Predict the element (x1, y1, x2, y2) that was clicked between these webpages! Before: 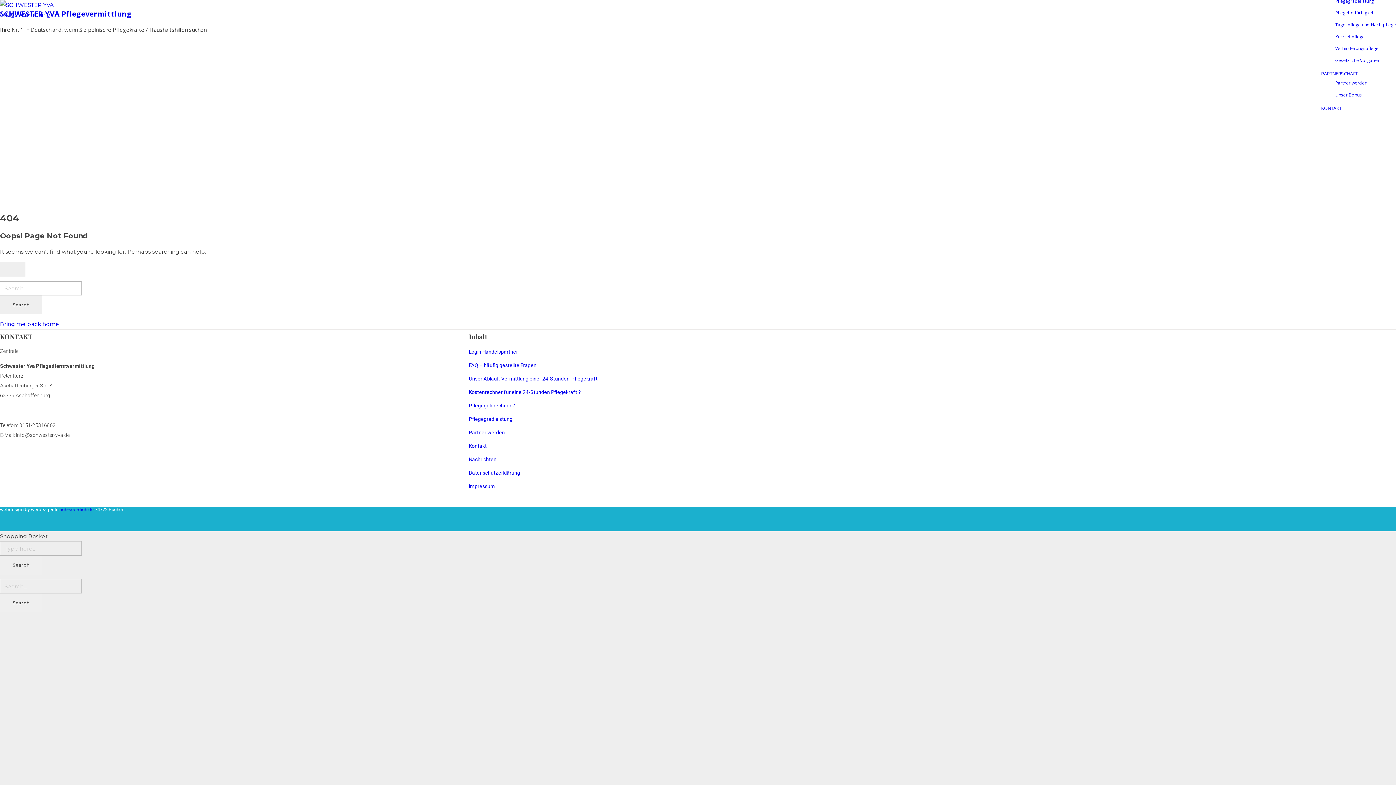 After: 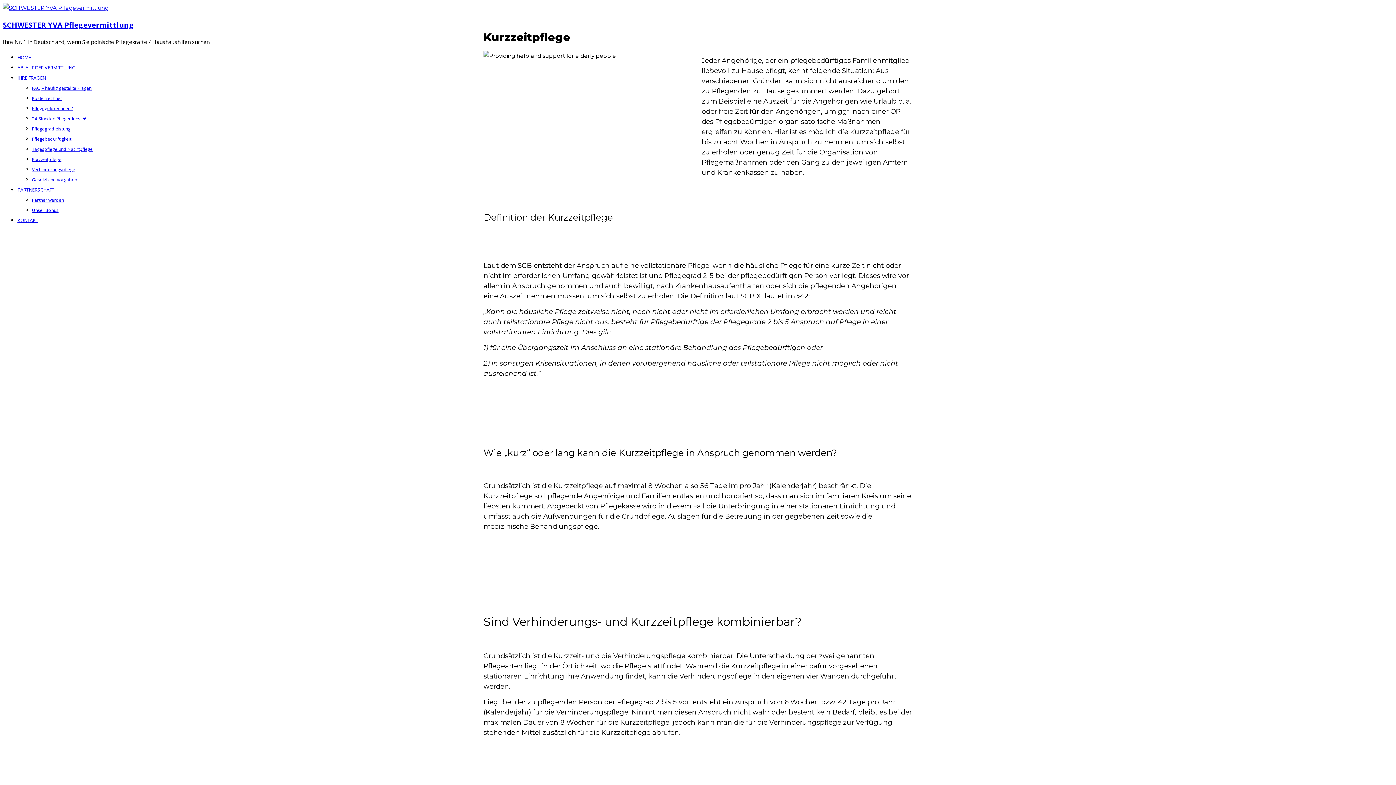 Action: bbox: (1335, 33, 1365, 39) label: Kurzzeitpflege